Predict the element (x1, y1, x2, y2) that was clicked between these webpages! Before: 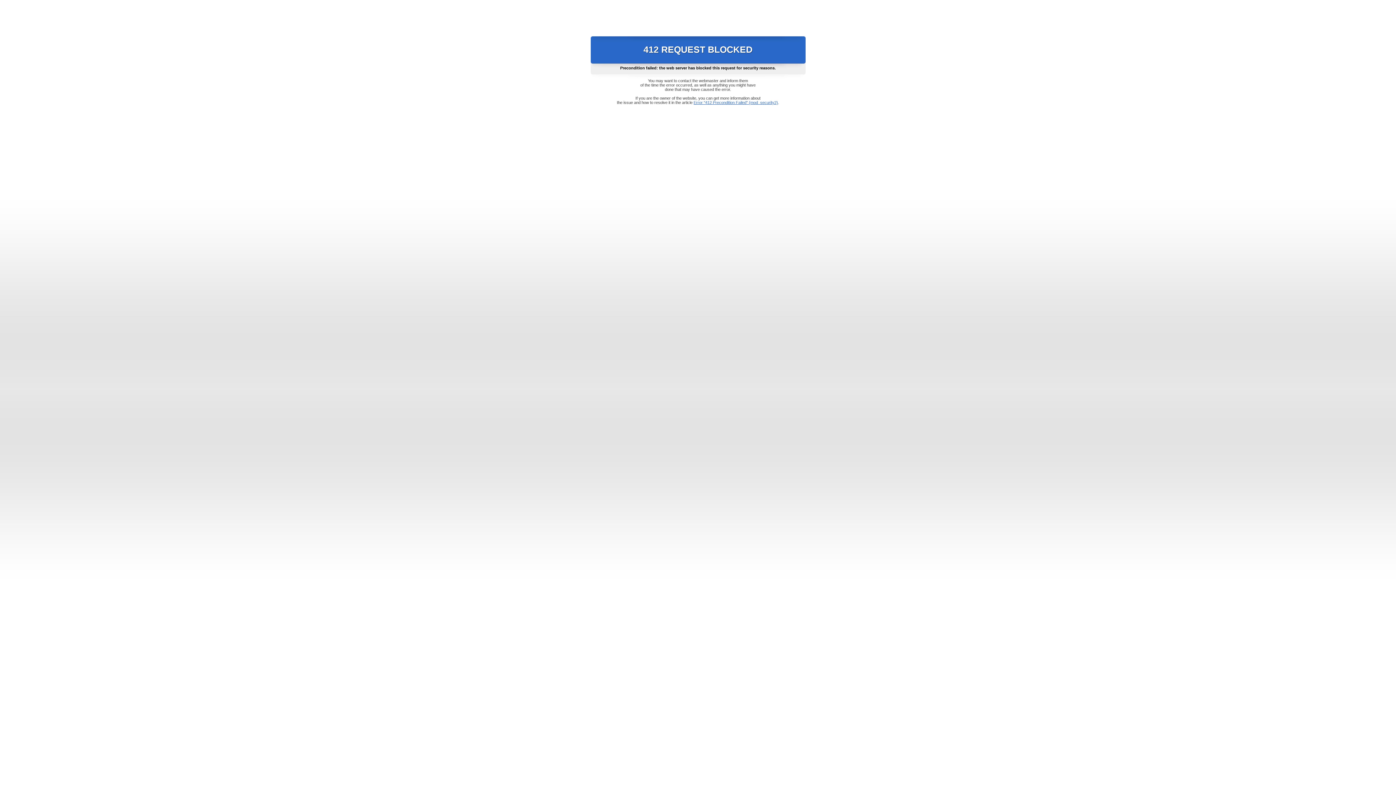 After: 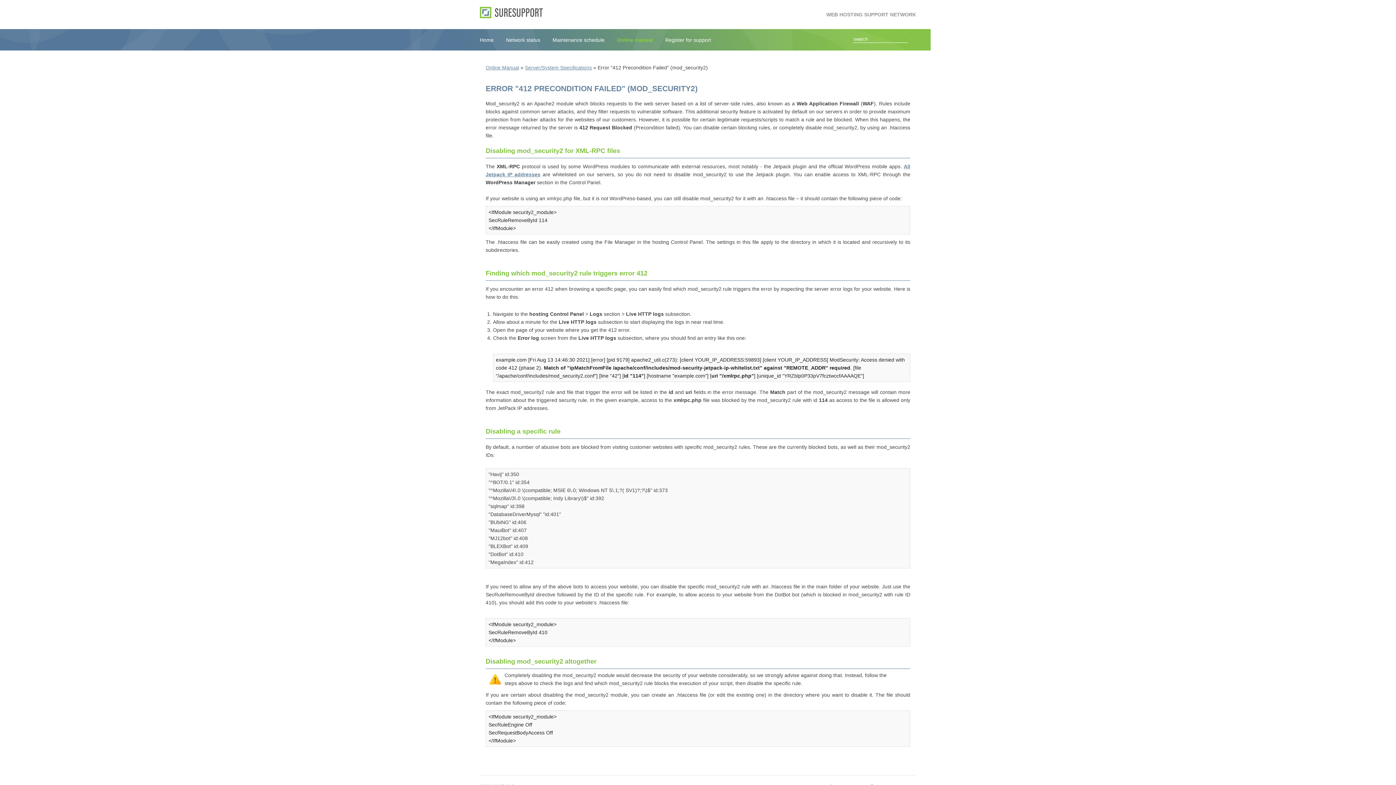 Action: label: Error "412 Precondition Failed" (mod_security2) bbox: (693, 100, 778, 104)